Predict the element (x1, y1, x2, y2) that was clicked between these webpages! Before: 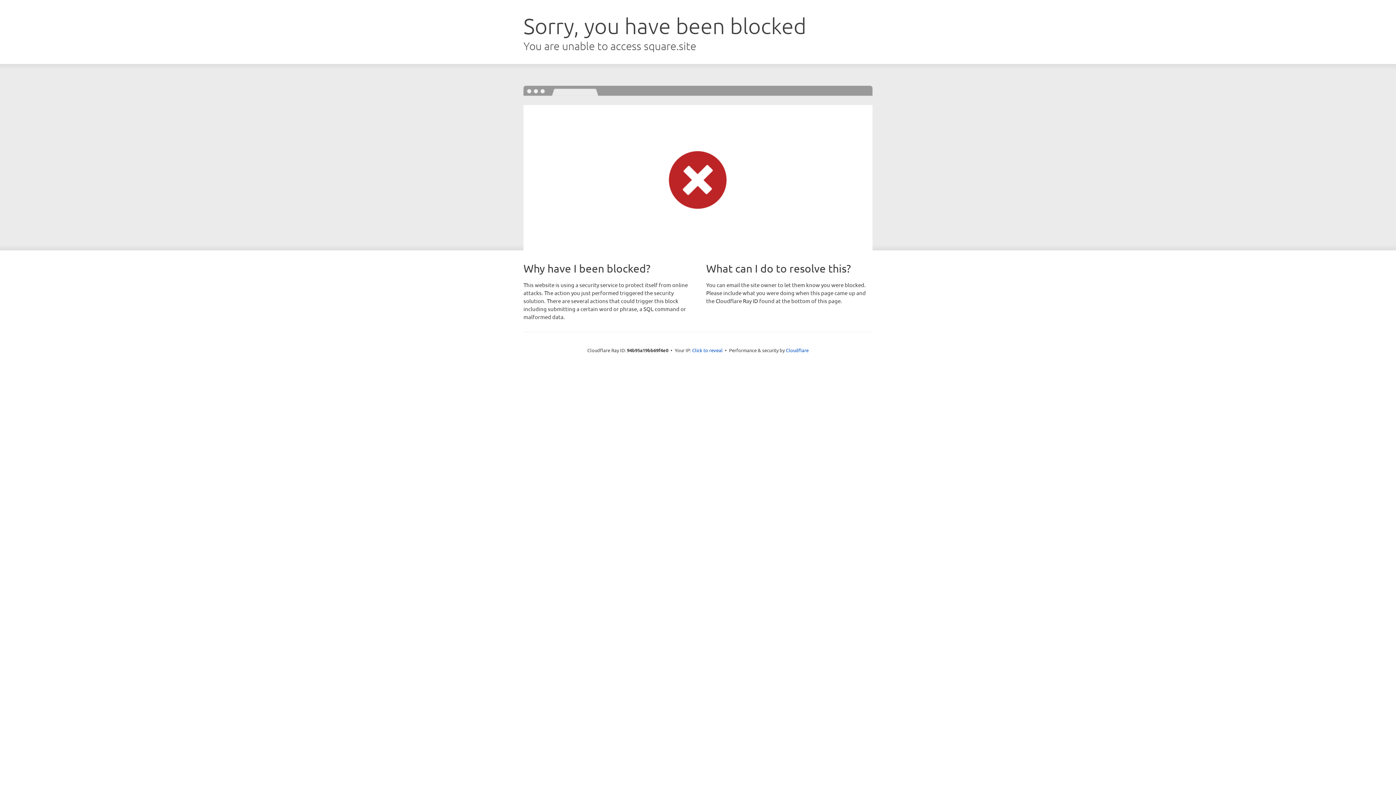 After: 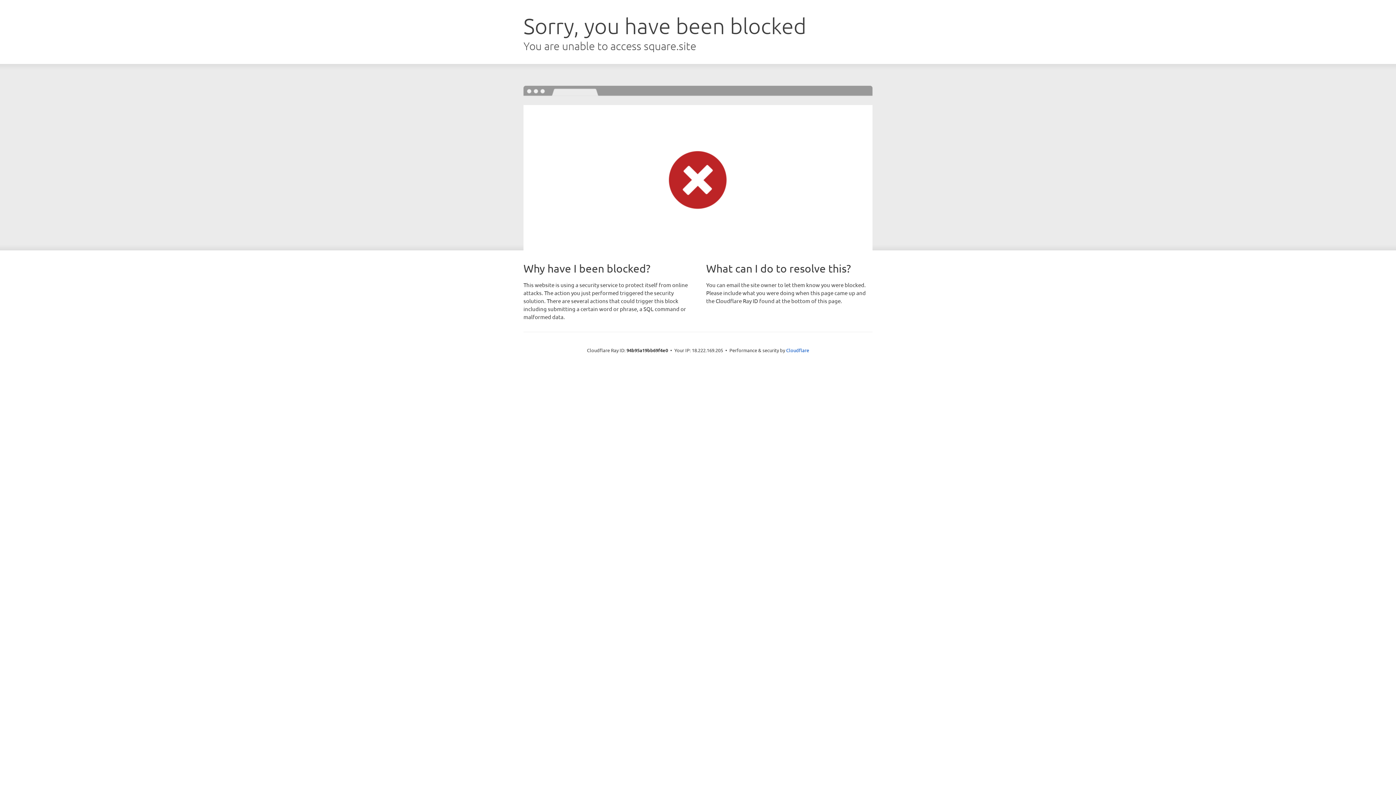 Action: bbox: (692, 346, 722, 353) label: Click to reveal